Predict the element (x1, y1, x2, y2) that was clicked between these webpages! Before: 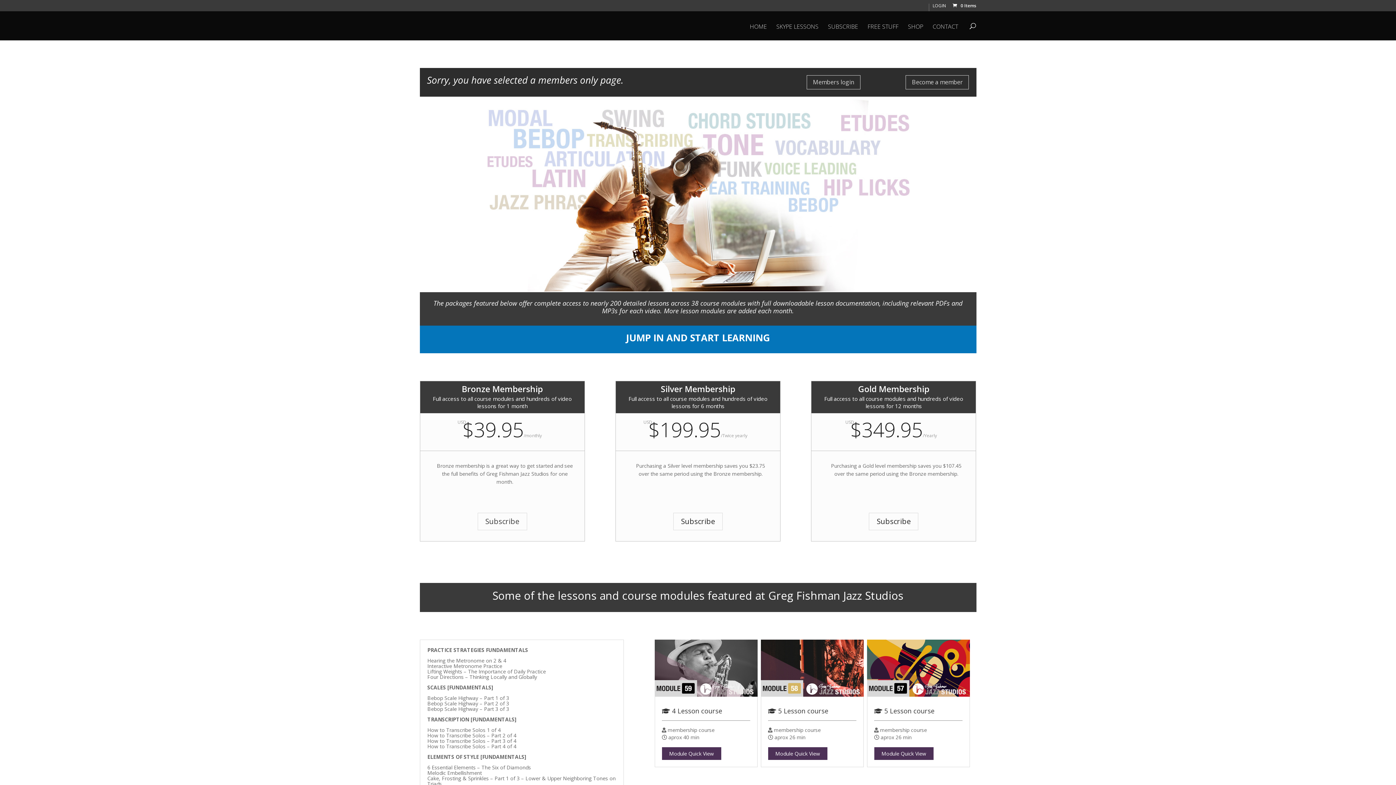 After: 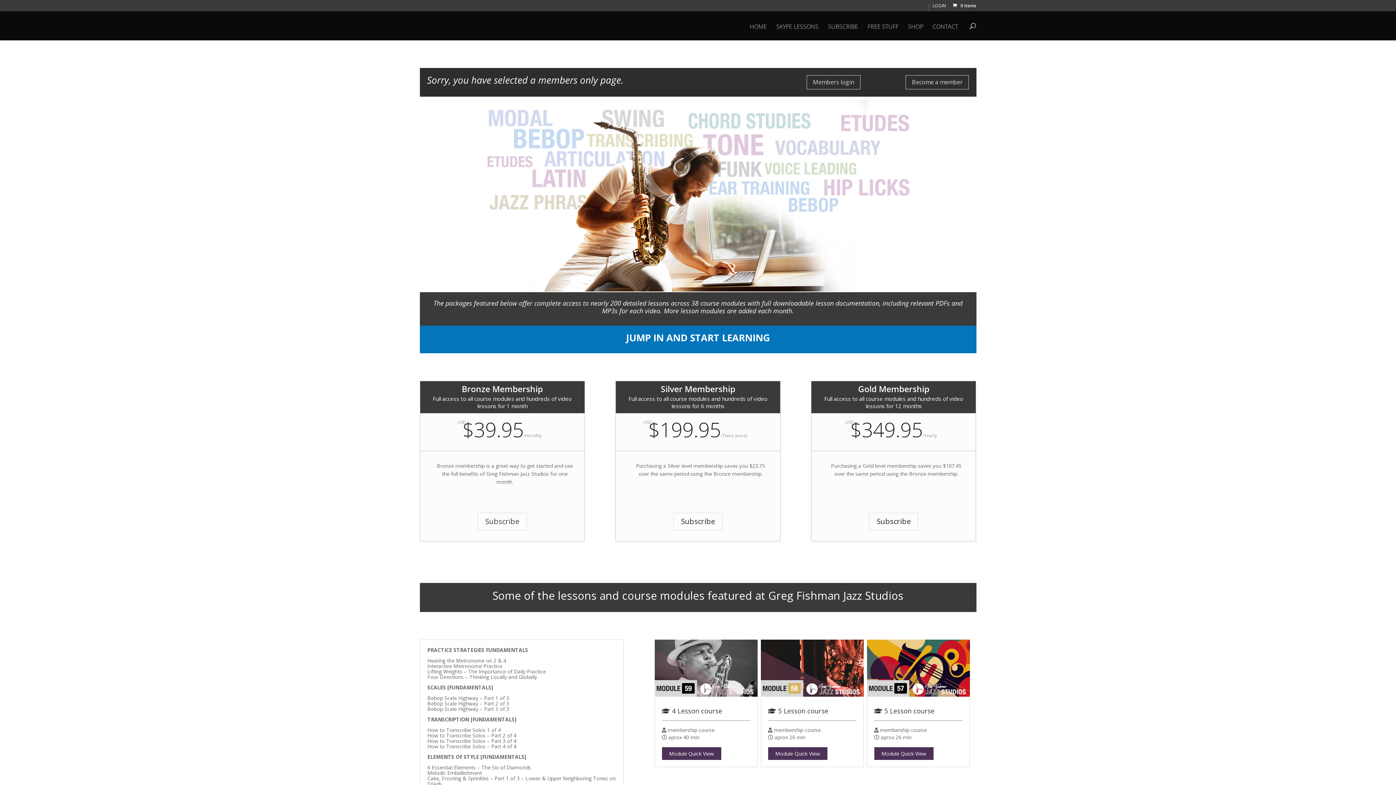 Action: bbox: (867, 640, 970, 697)